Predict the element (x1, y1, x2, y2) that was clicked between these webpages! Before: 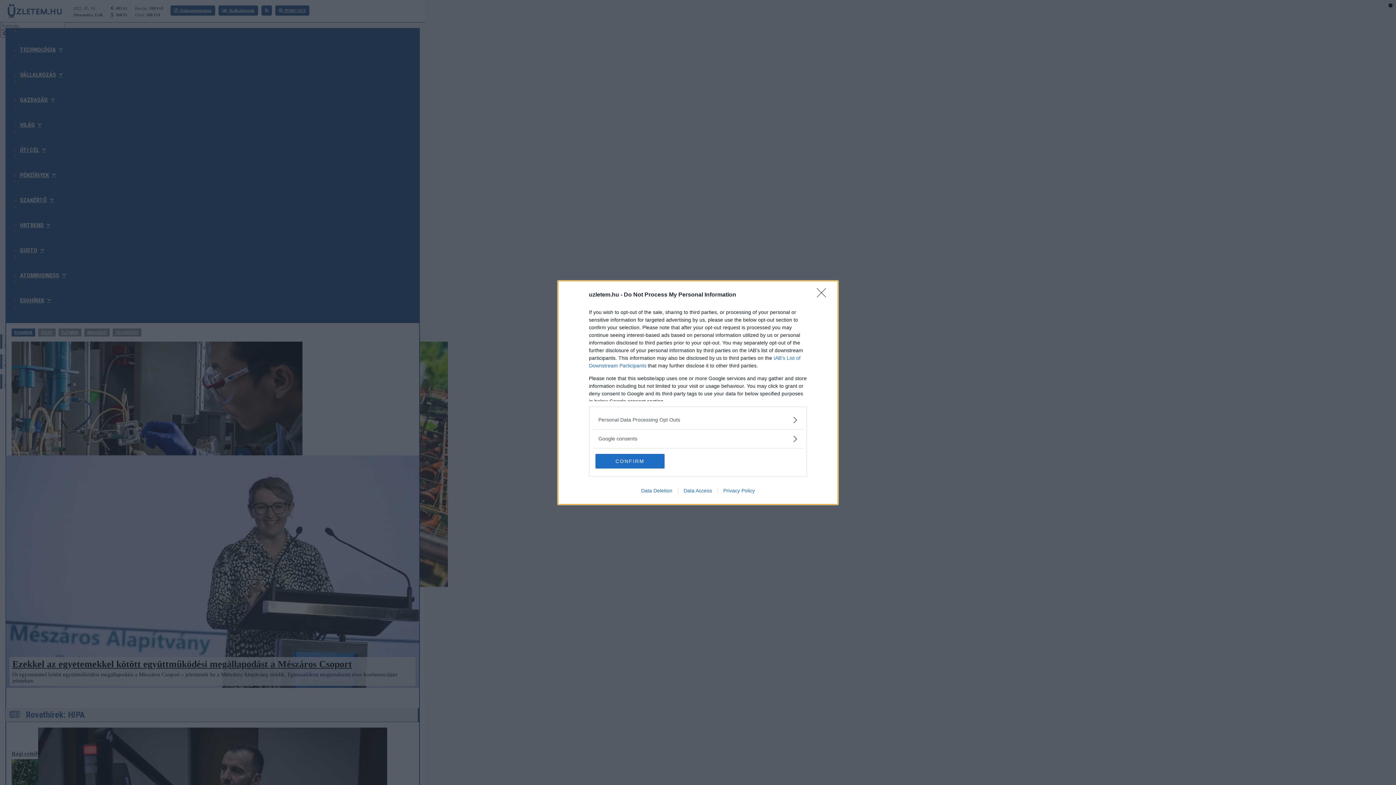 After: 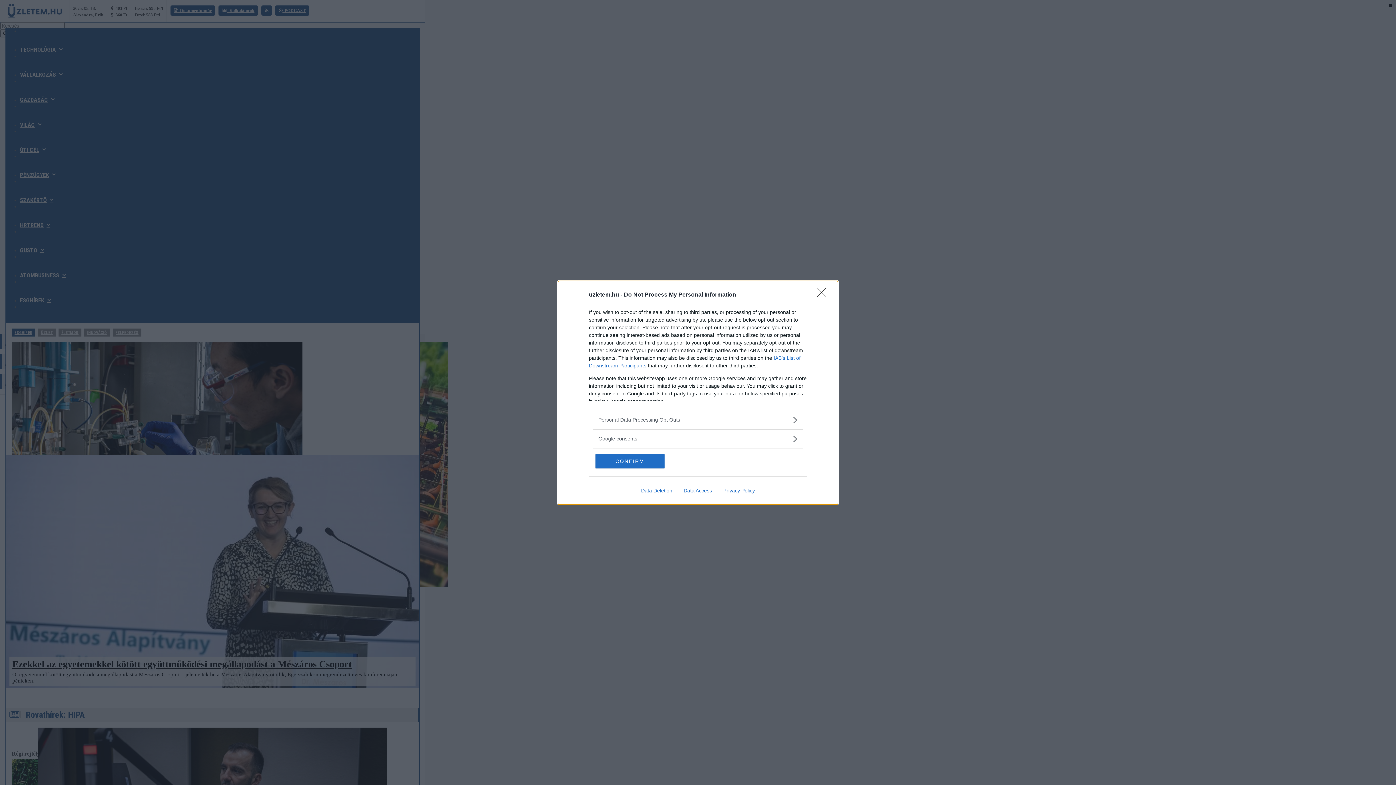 Action: label: Data Deletion bbox: (635, 487, 678, 493)